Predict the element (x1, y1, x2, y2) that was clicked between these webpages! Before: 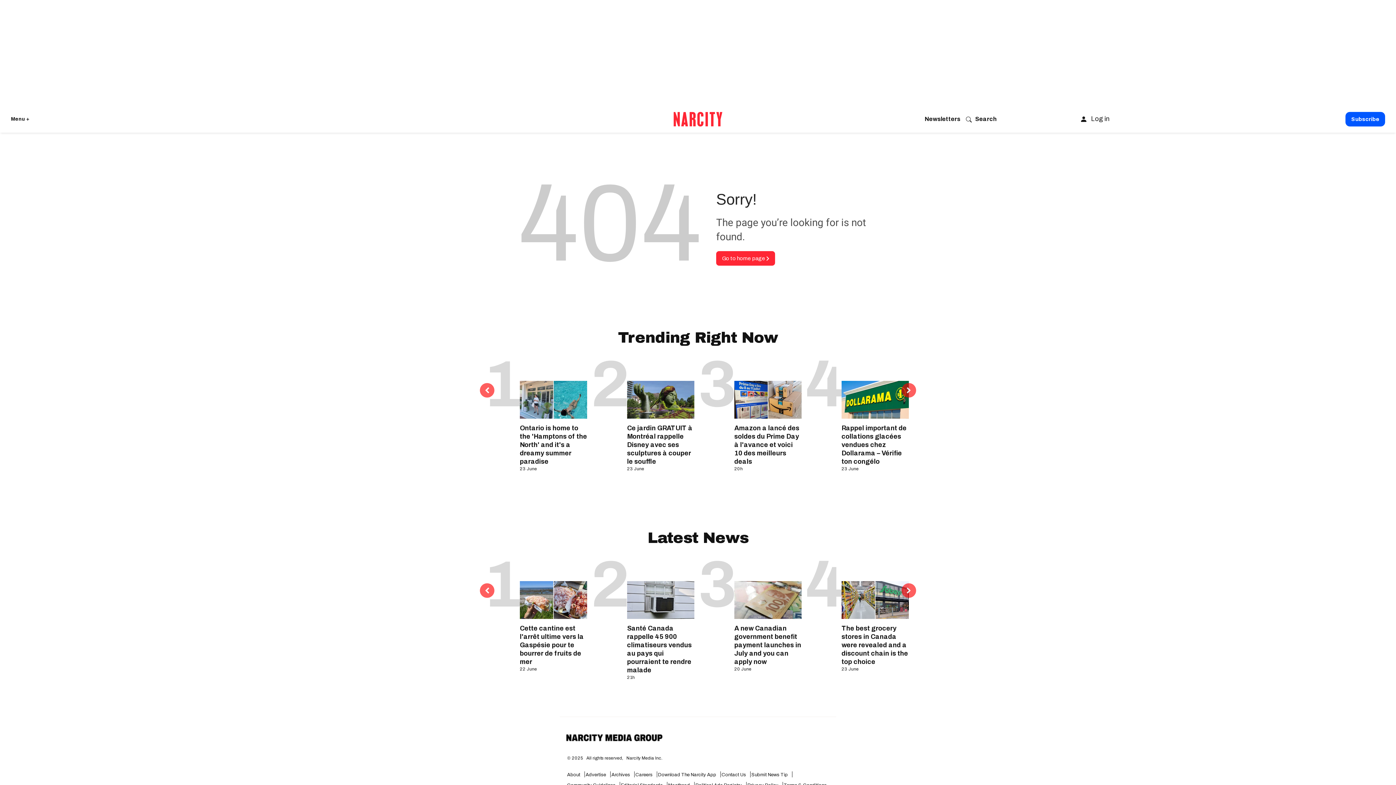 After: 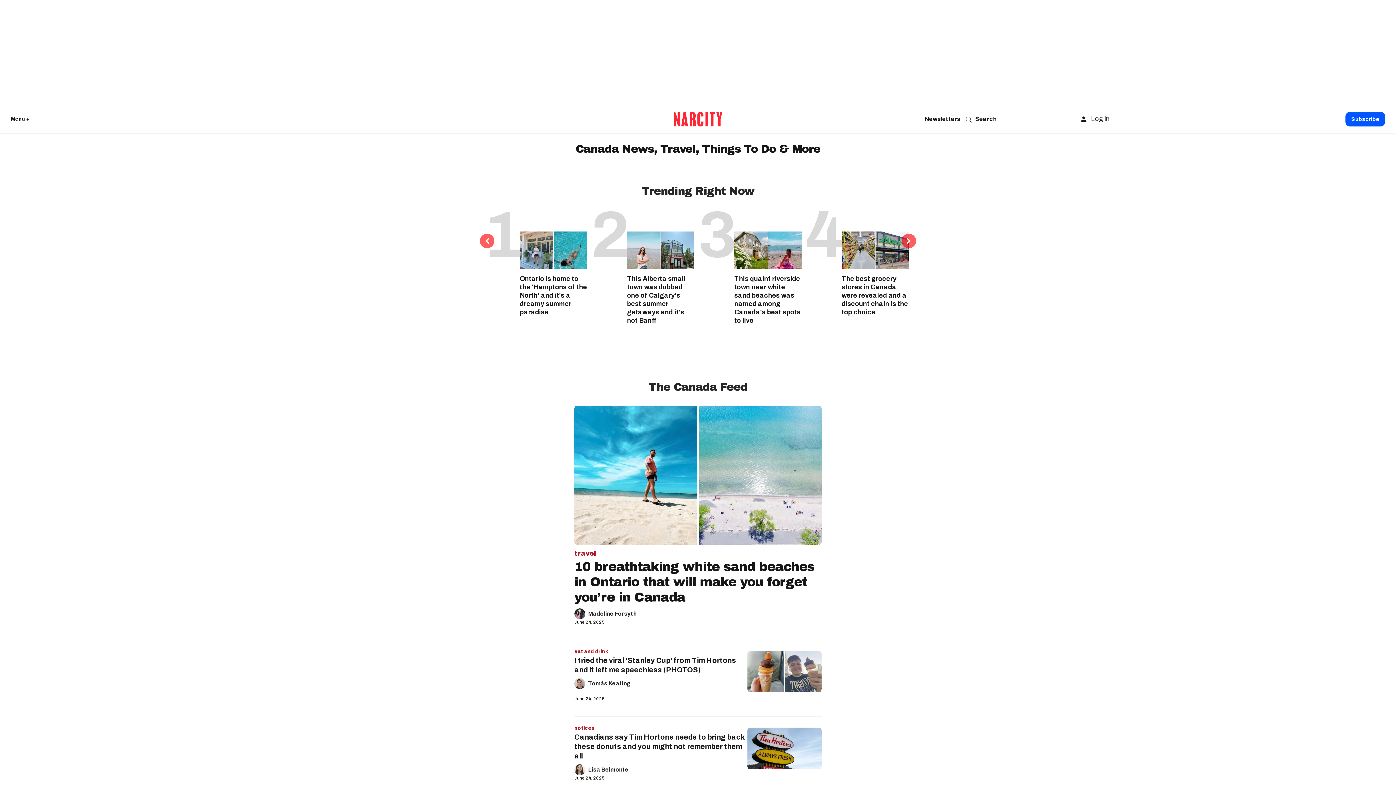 Action: bbox: (588, 505, 606, 510) label: Canada